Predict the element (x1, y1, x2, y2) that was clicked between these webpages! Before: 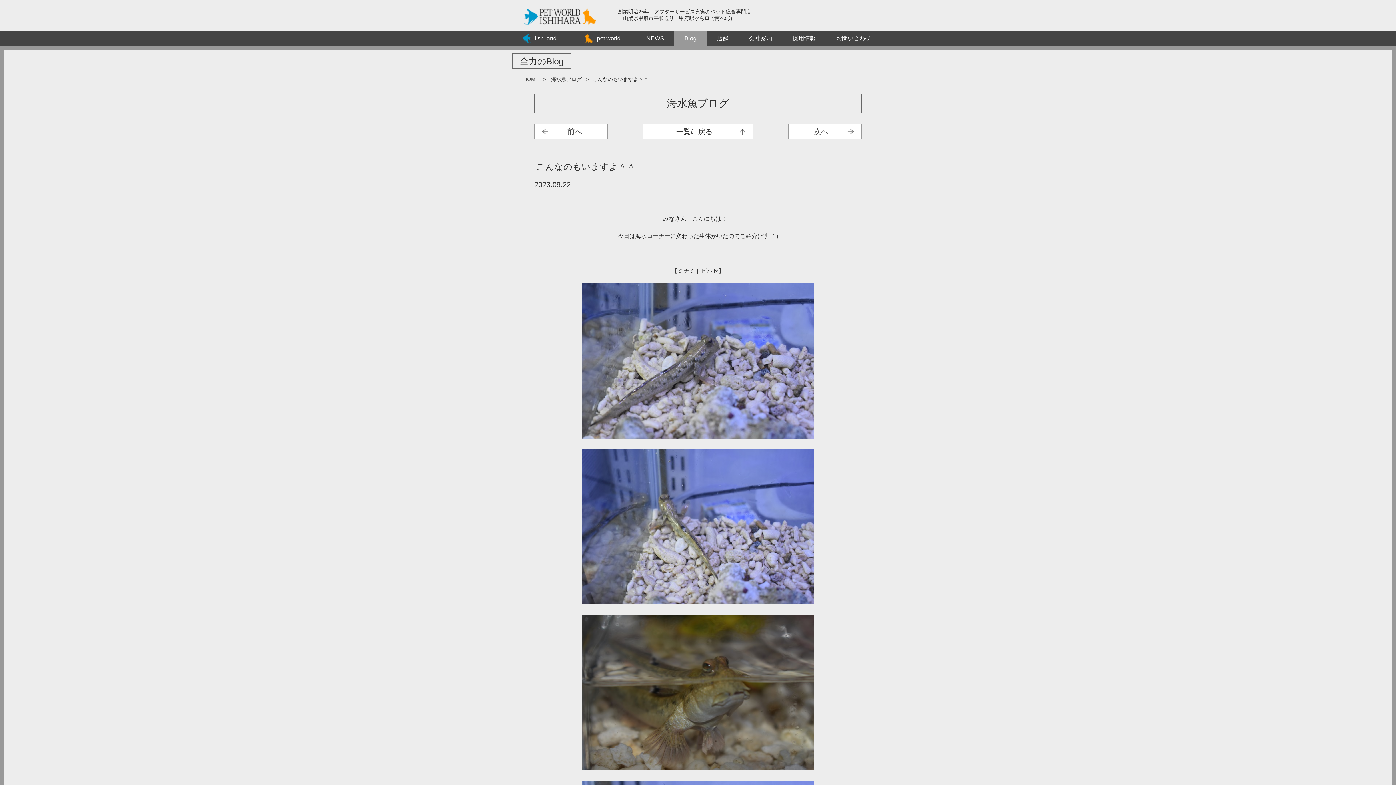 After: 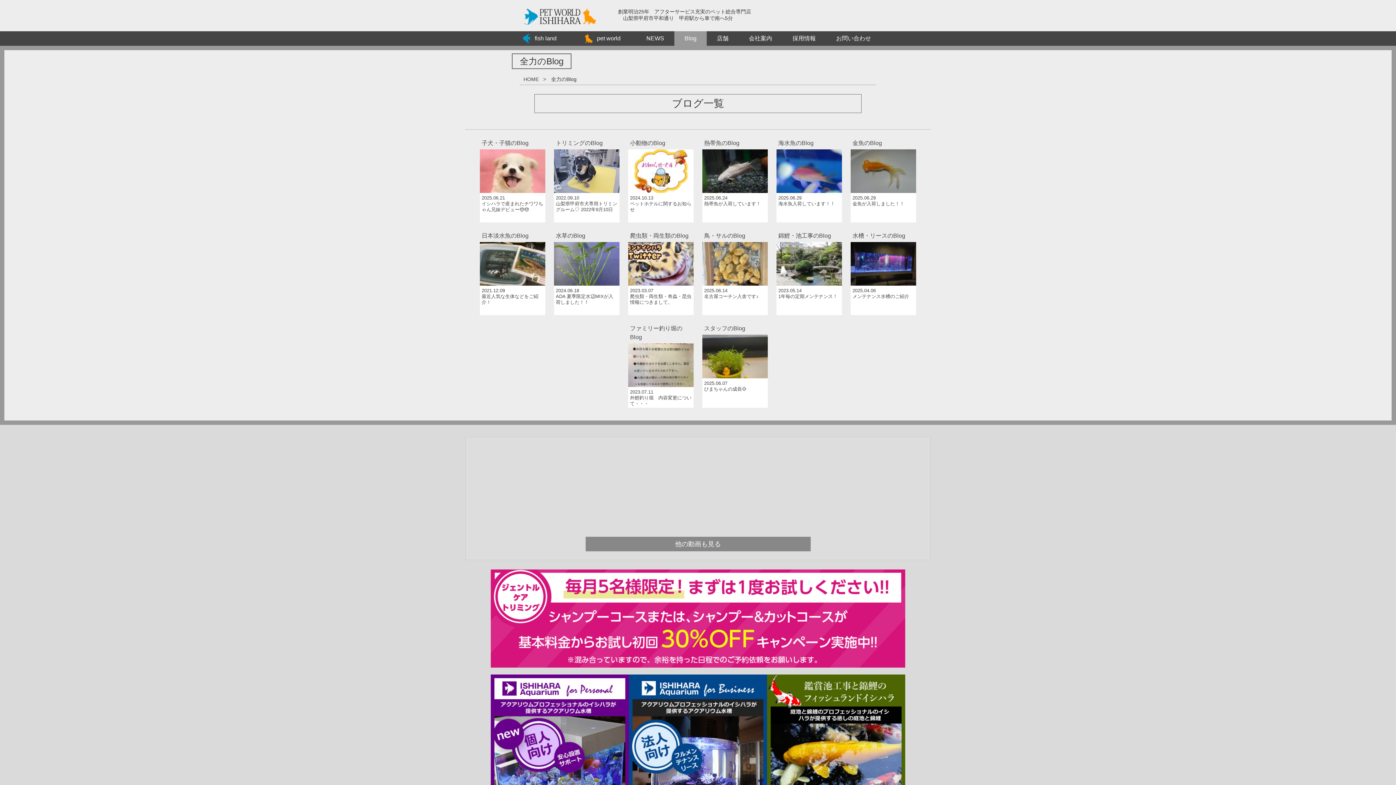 Action: bbox: (674, 31, 706, 45) label: Blog